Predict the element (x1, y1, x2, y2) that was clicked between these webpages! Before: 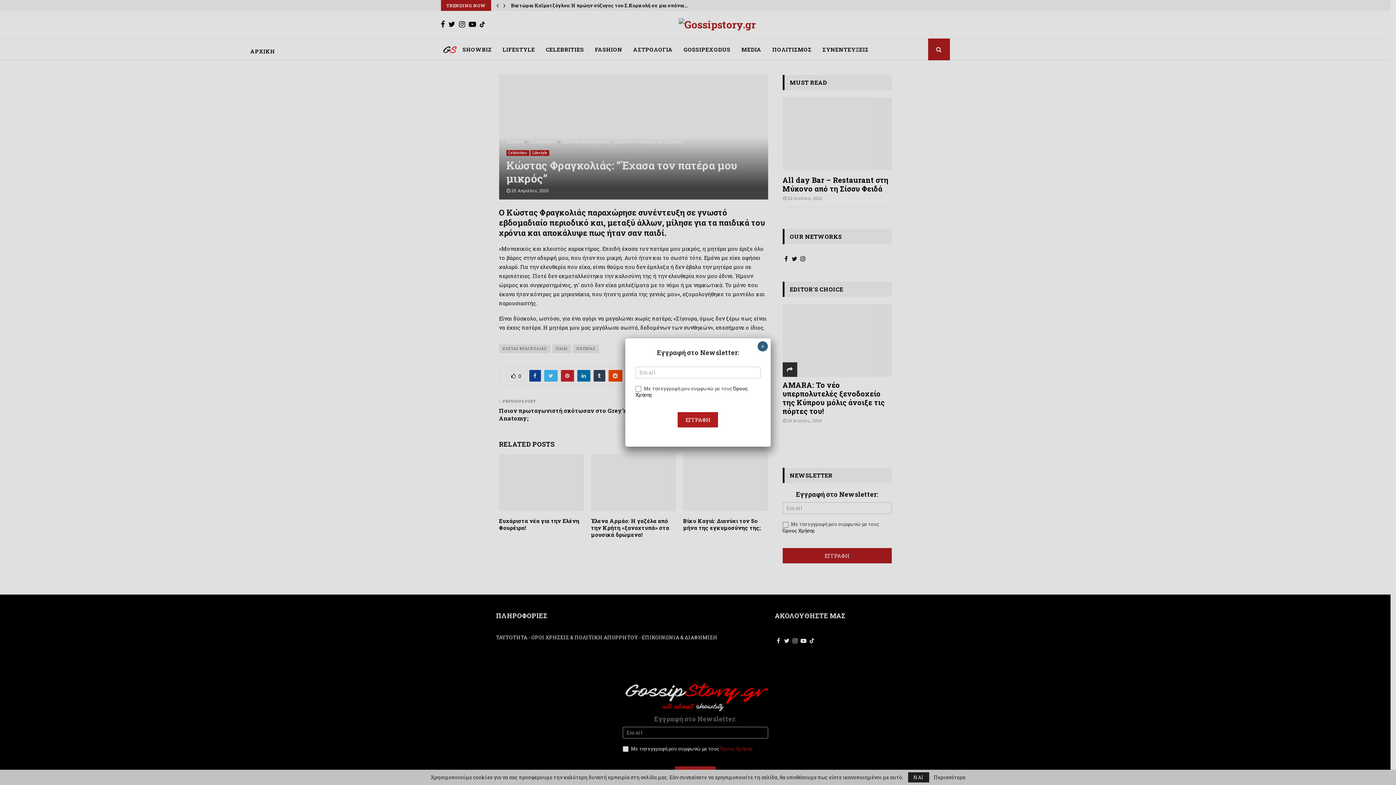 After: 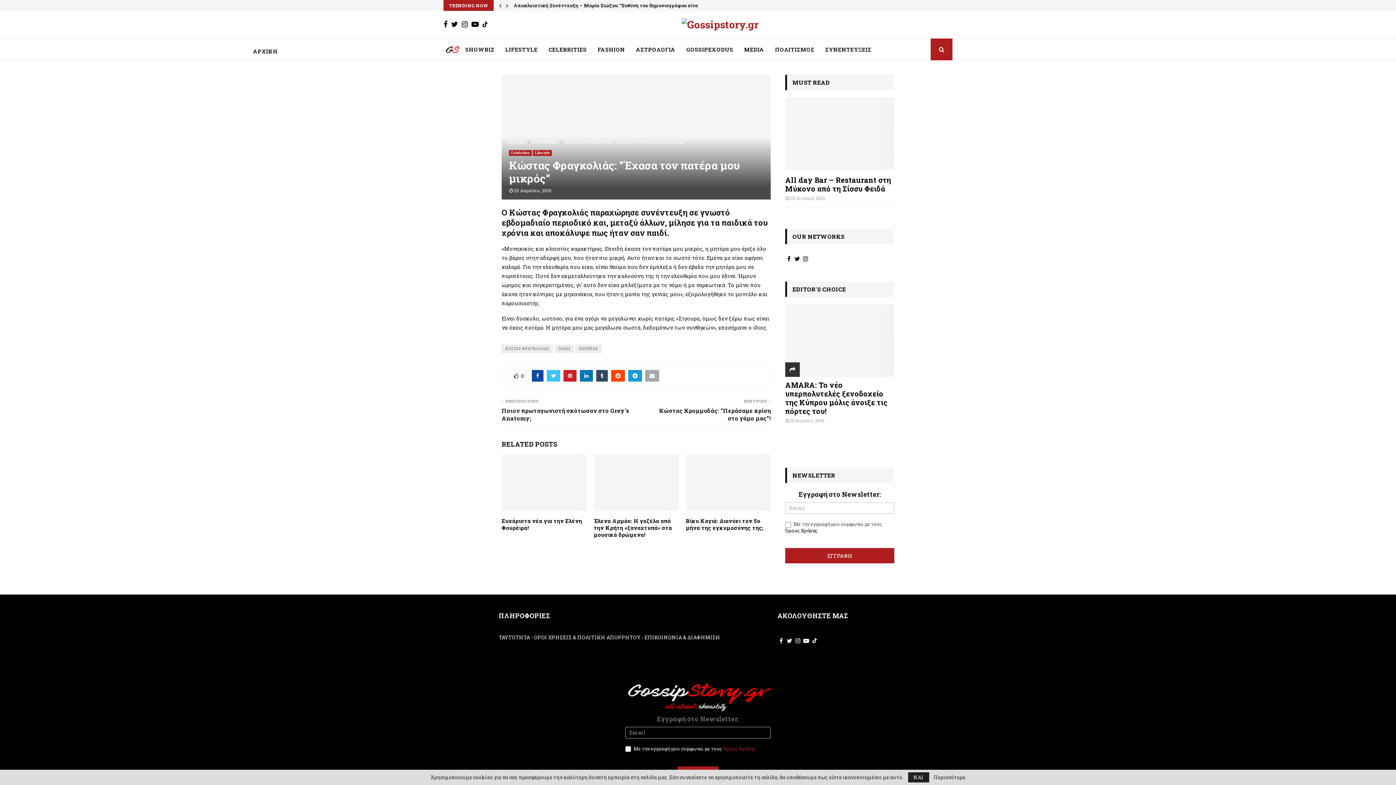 Action: label: Close bbox: (757, 341, 768, 351)